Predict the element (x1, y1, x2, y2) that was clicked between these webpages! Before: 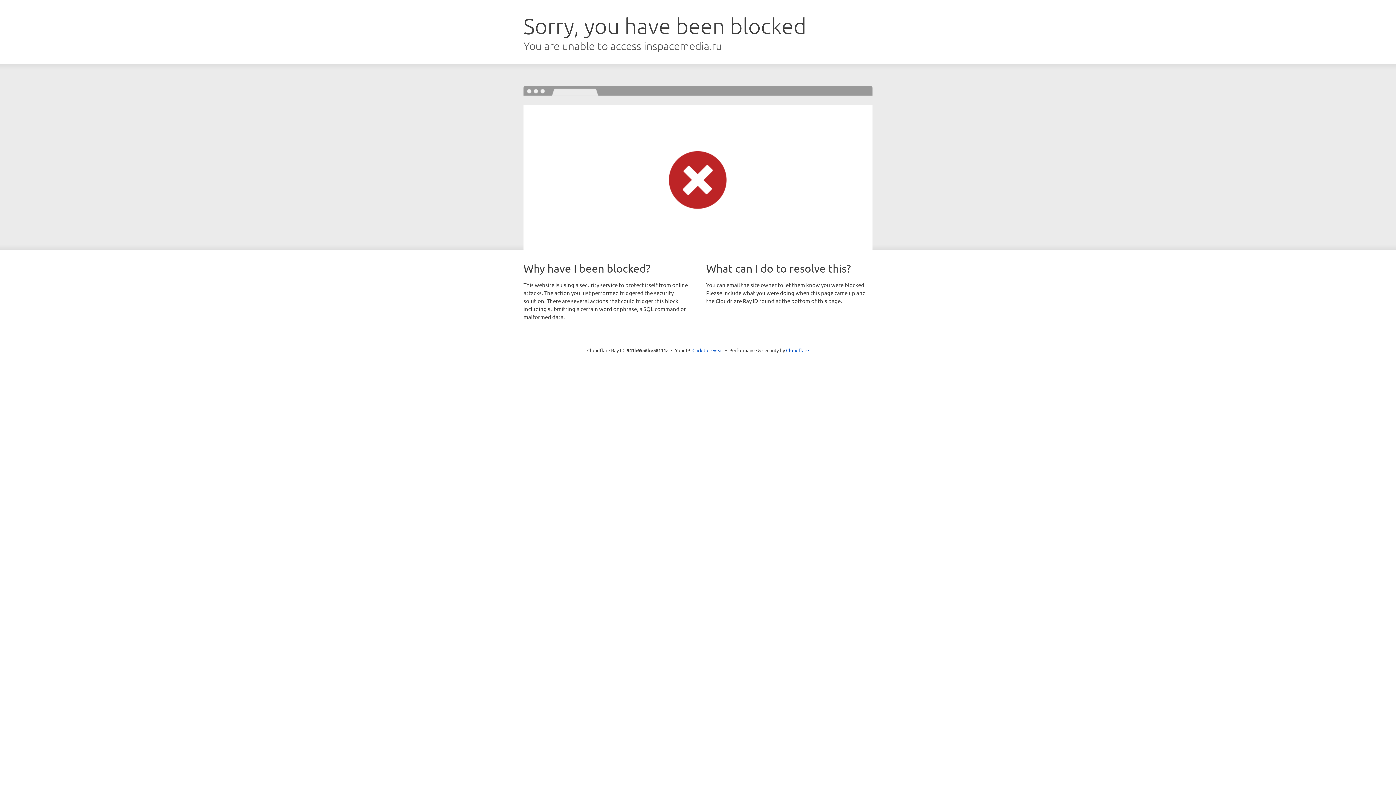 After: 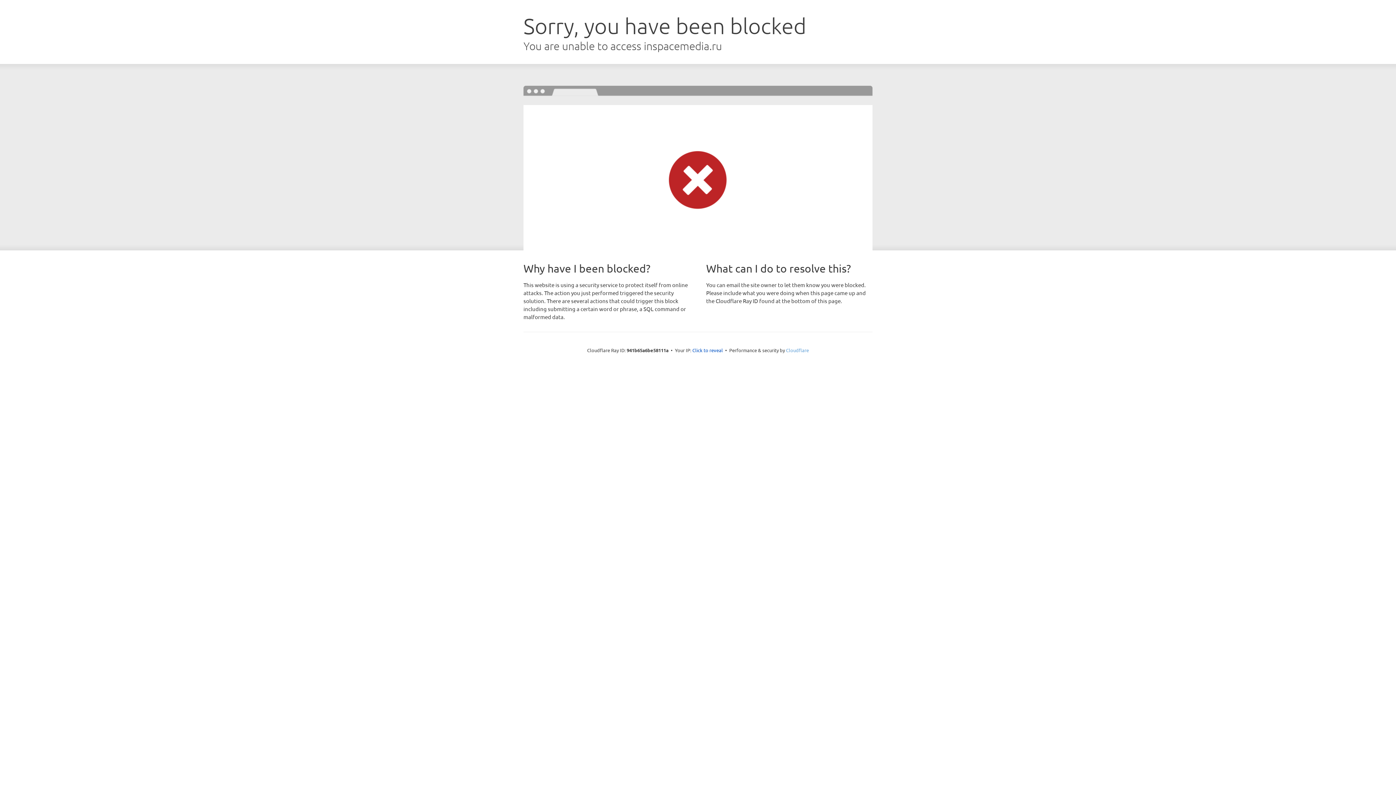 Action: label: Cloudflare bbox: (786, 347, 809, 353)